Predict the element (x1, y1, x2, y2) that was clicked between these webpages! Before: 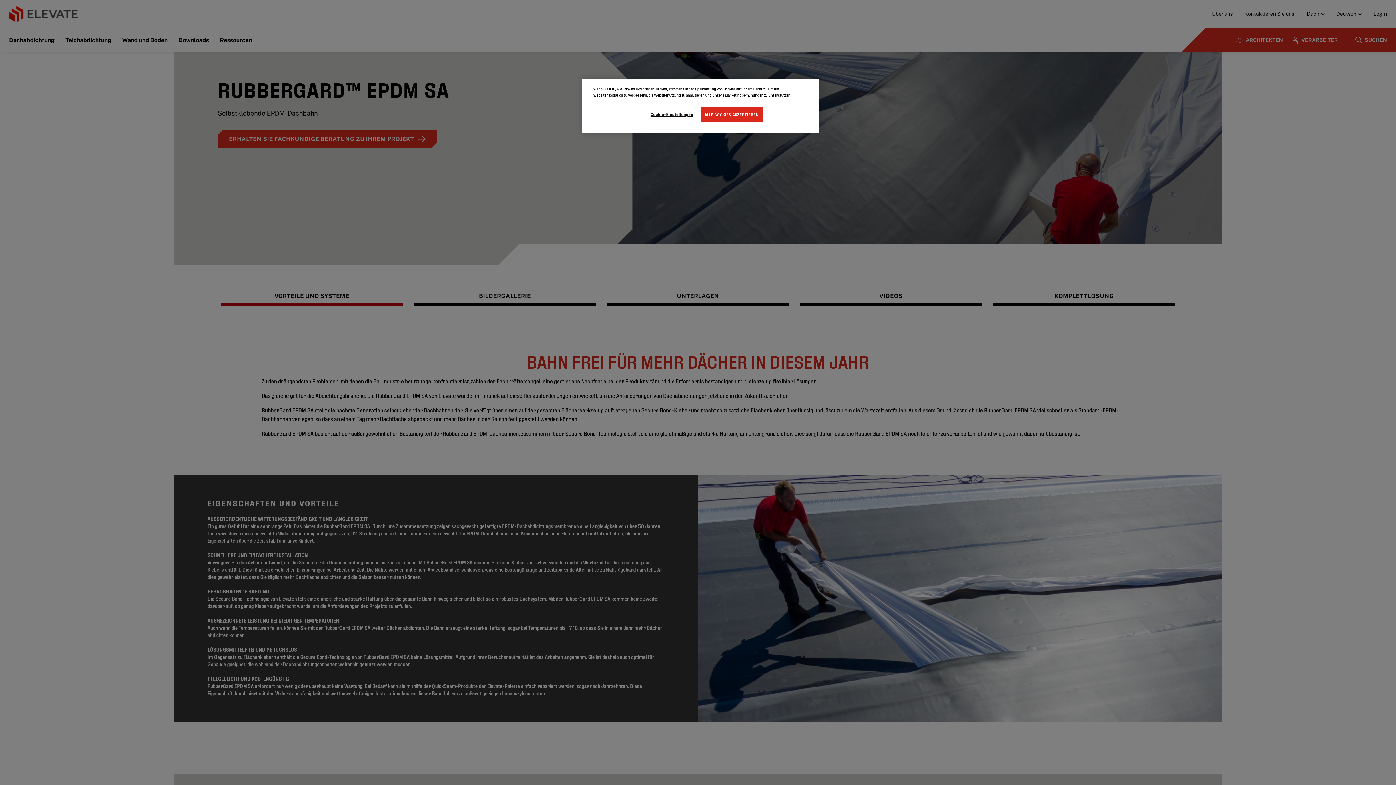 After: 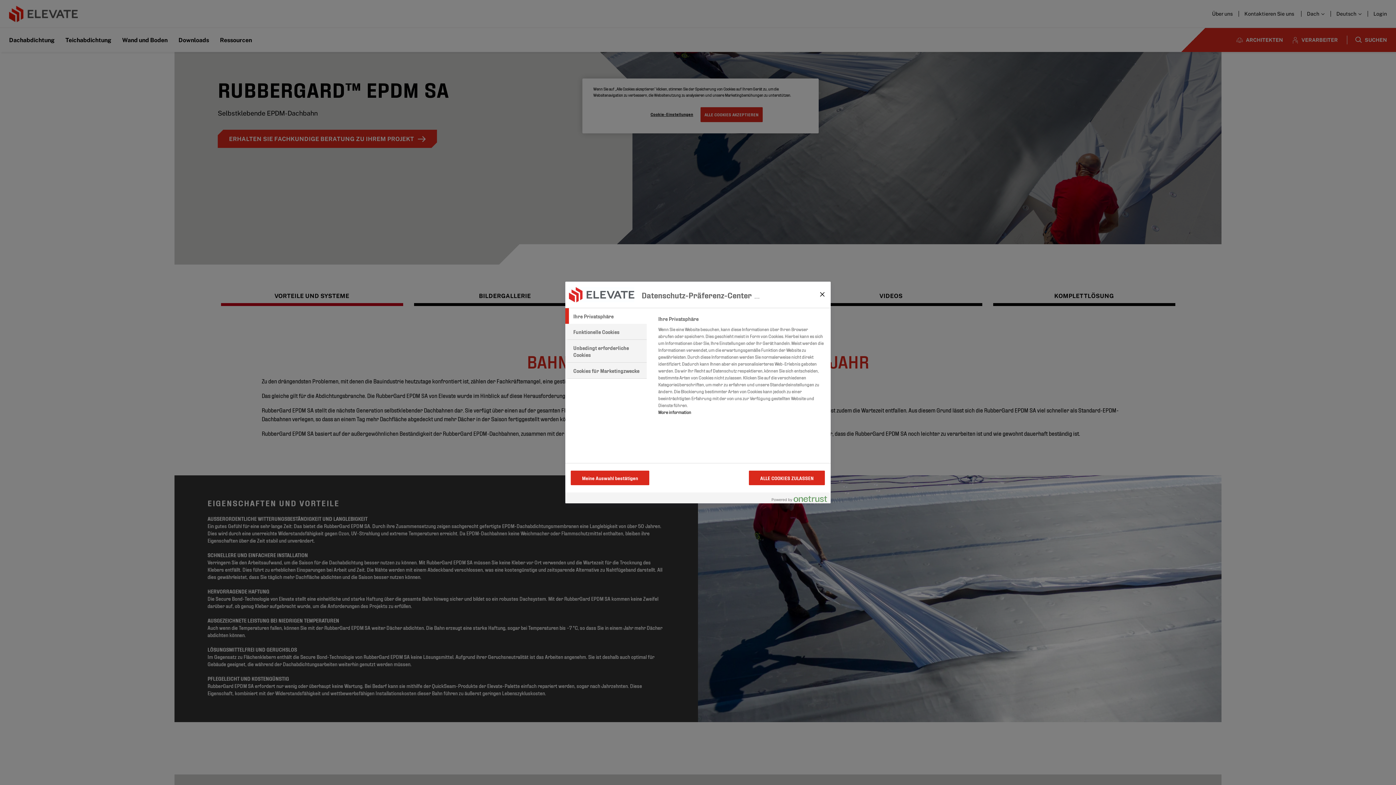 Action: bbox: (647, 107, 696, 121) label: Cookie-Einstellungen